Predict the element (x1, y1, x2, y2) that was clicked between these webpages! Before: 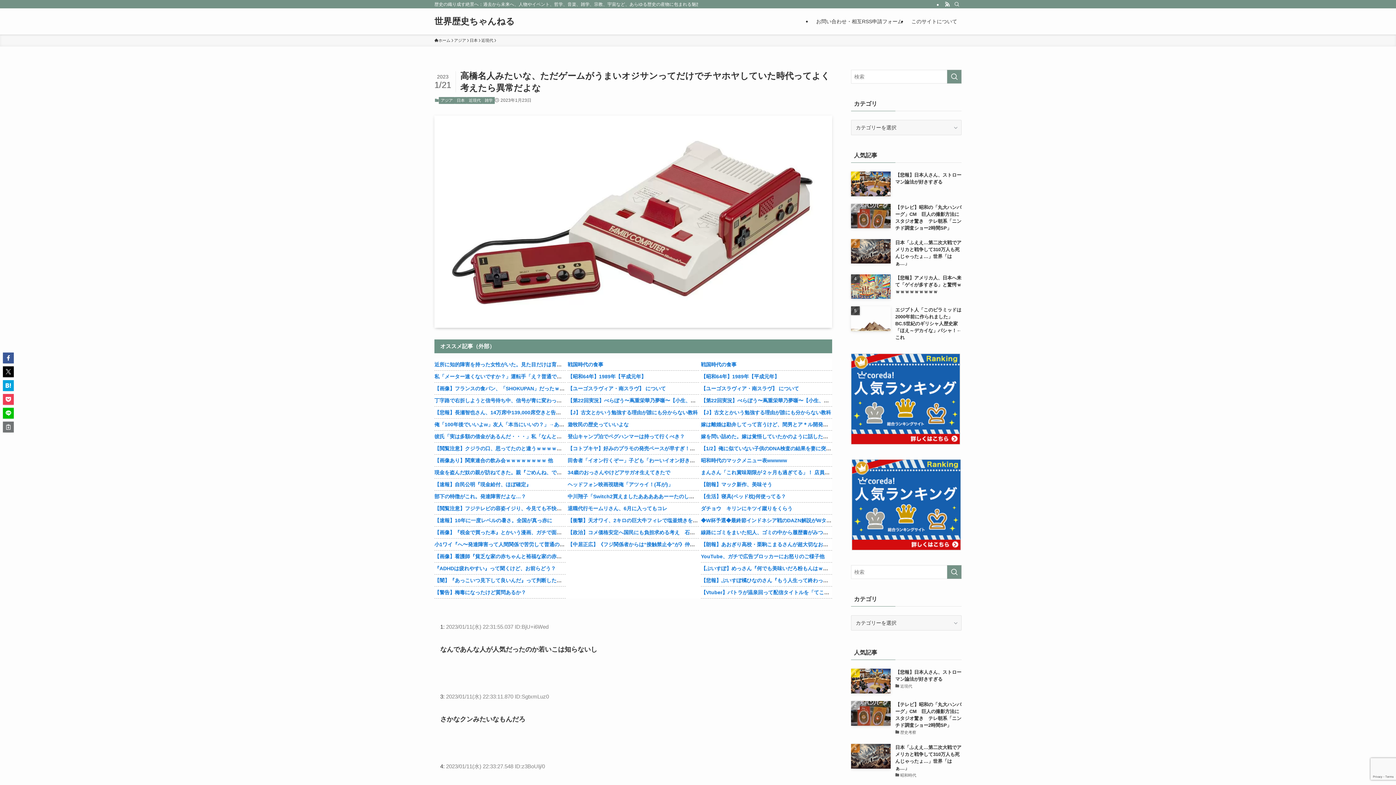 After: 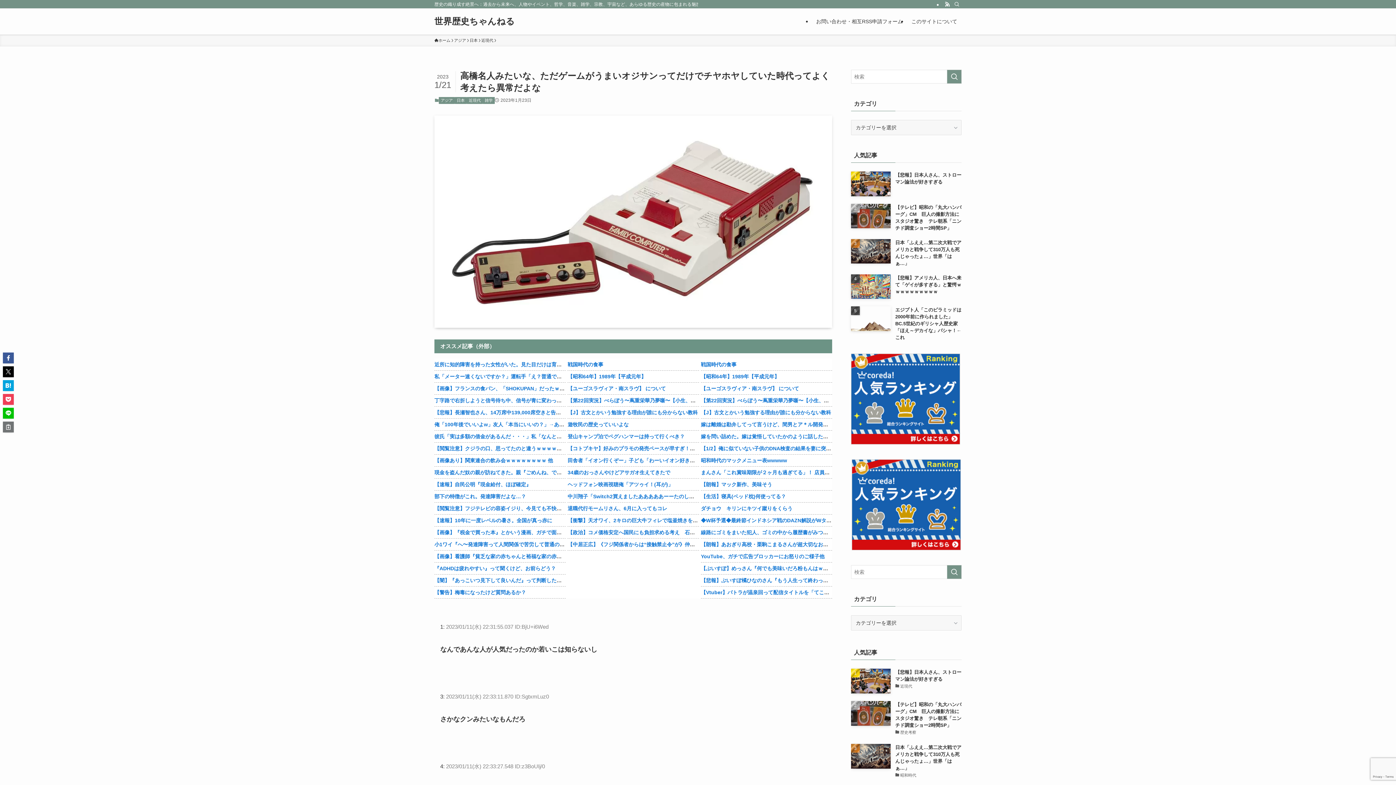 Action: bbox: (434, 505, 572, 511) label: 【閲覧注意】フジテレビの容姿イジり、今見ても不快すぎる